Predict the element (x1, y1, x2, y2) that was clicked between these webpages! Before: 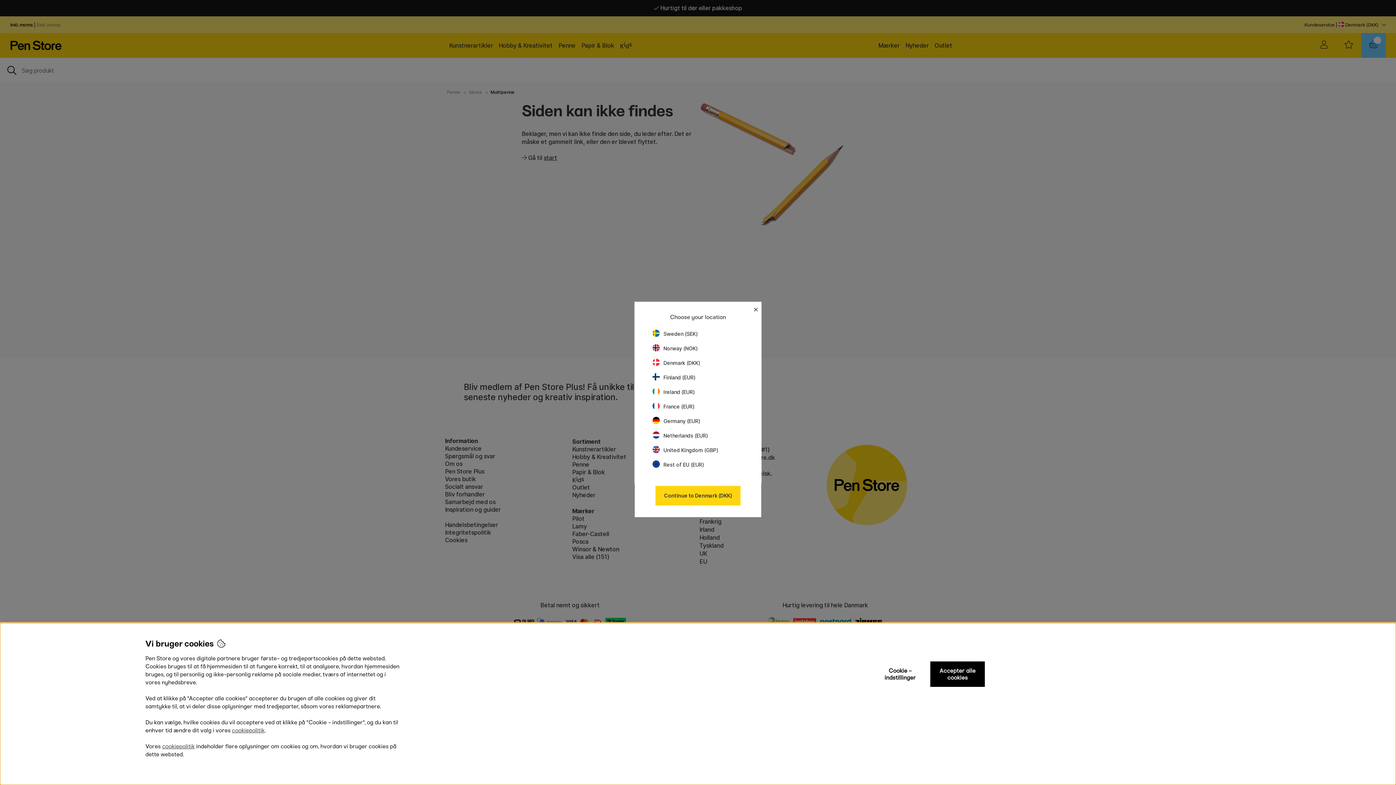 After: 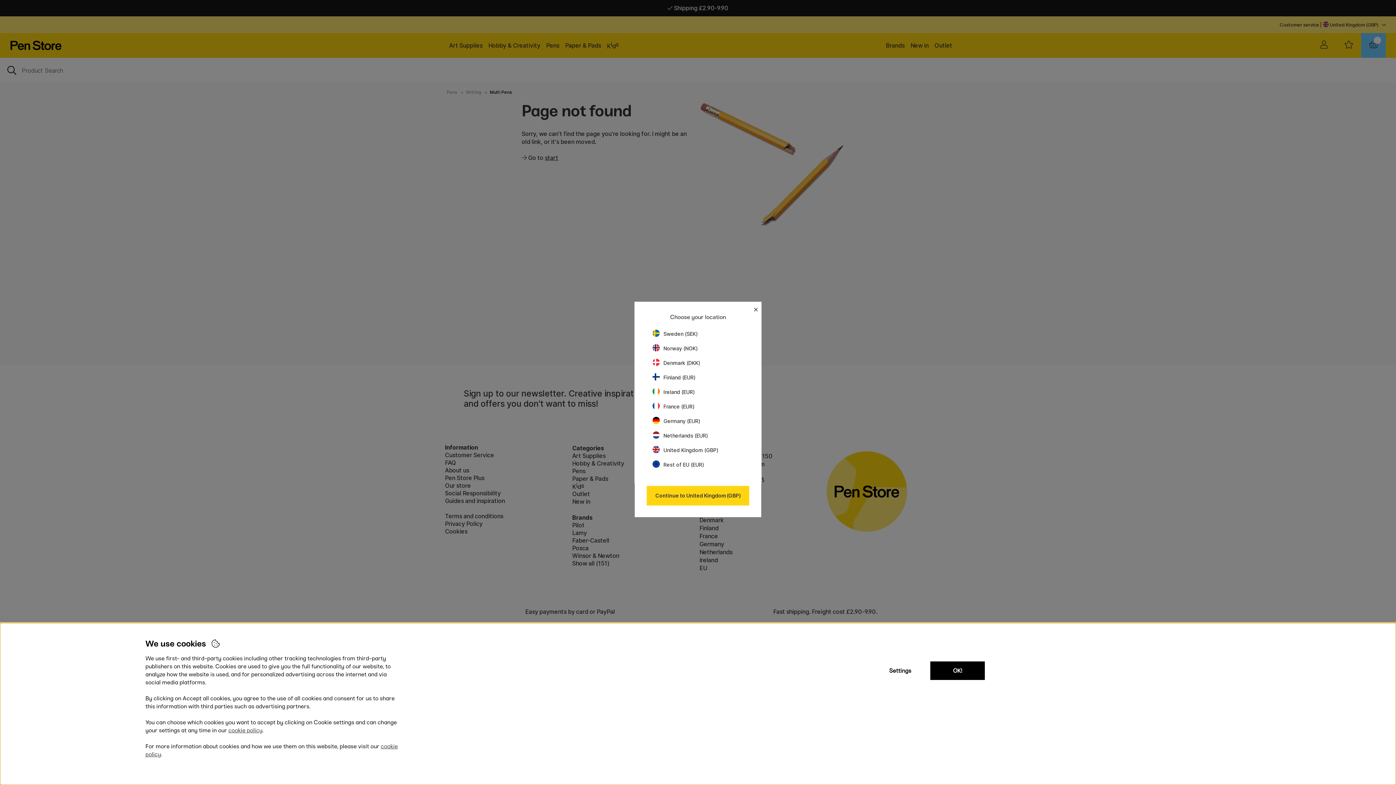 Action: bbox: (652, 447, 718, 453) label: United Kingdom (GBP)